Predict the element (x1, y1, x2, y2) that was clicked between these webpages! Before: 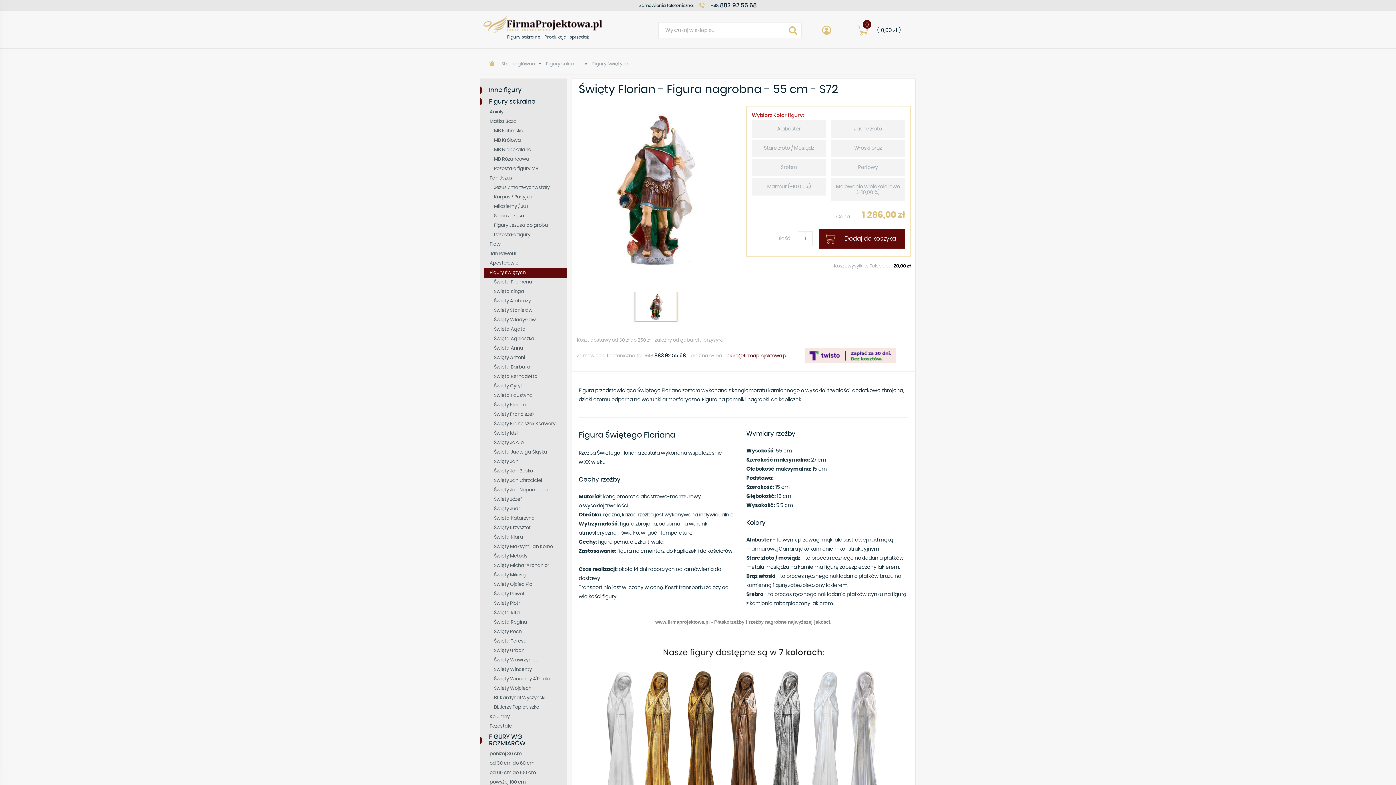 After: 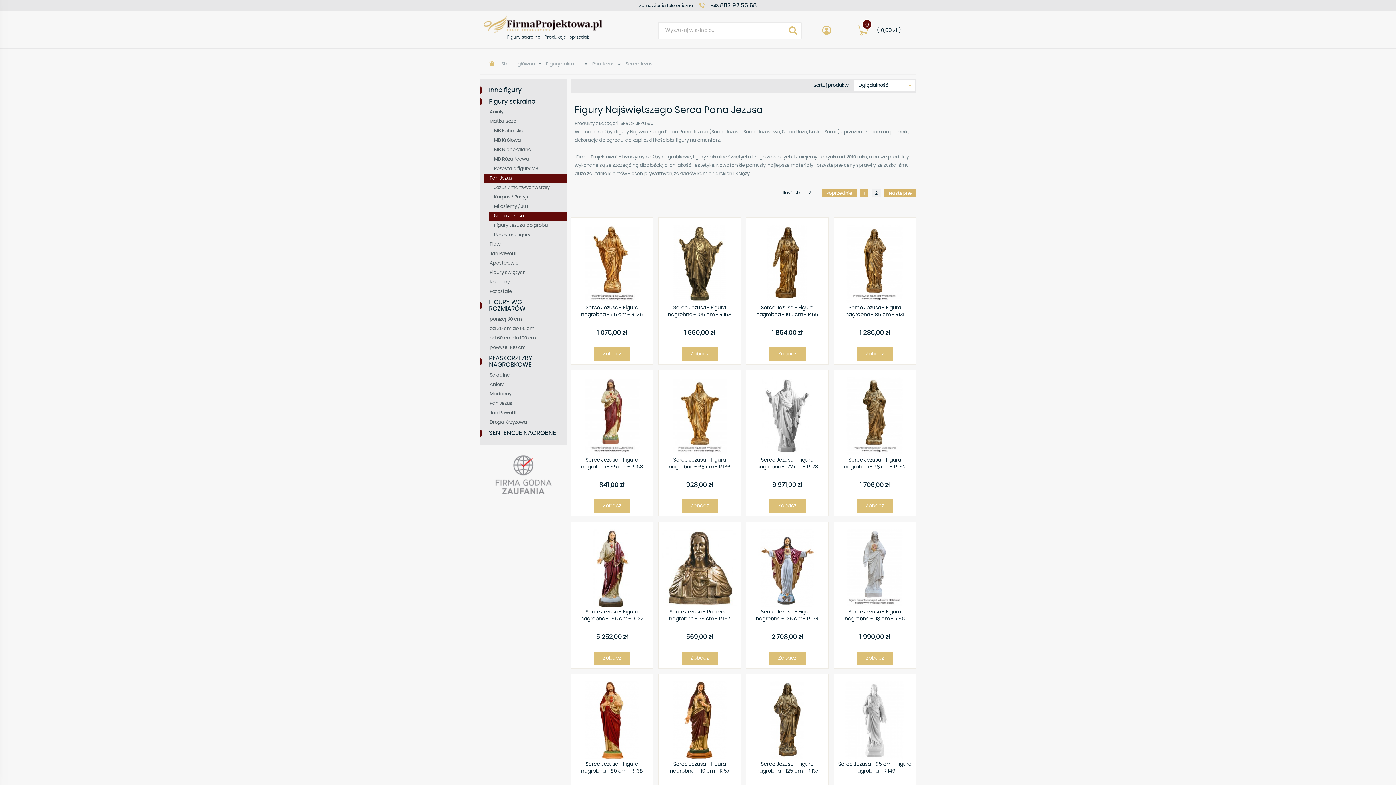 Action: bbox: (488, 211, 567, 221) label: Serce Jezusa